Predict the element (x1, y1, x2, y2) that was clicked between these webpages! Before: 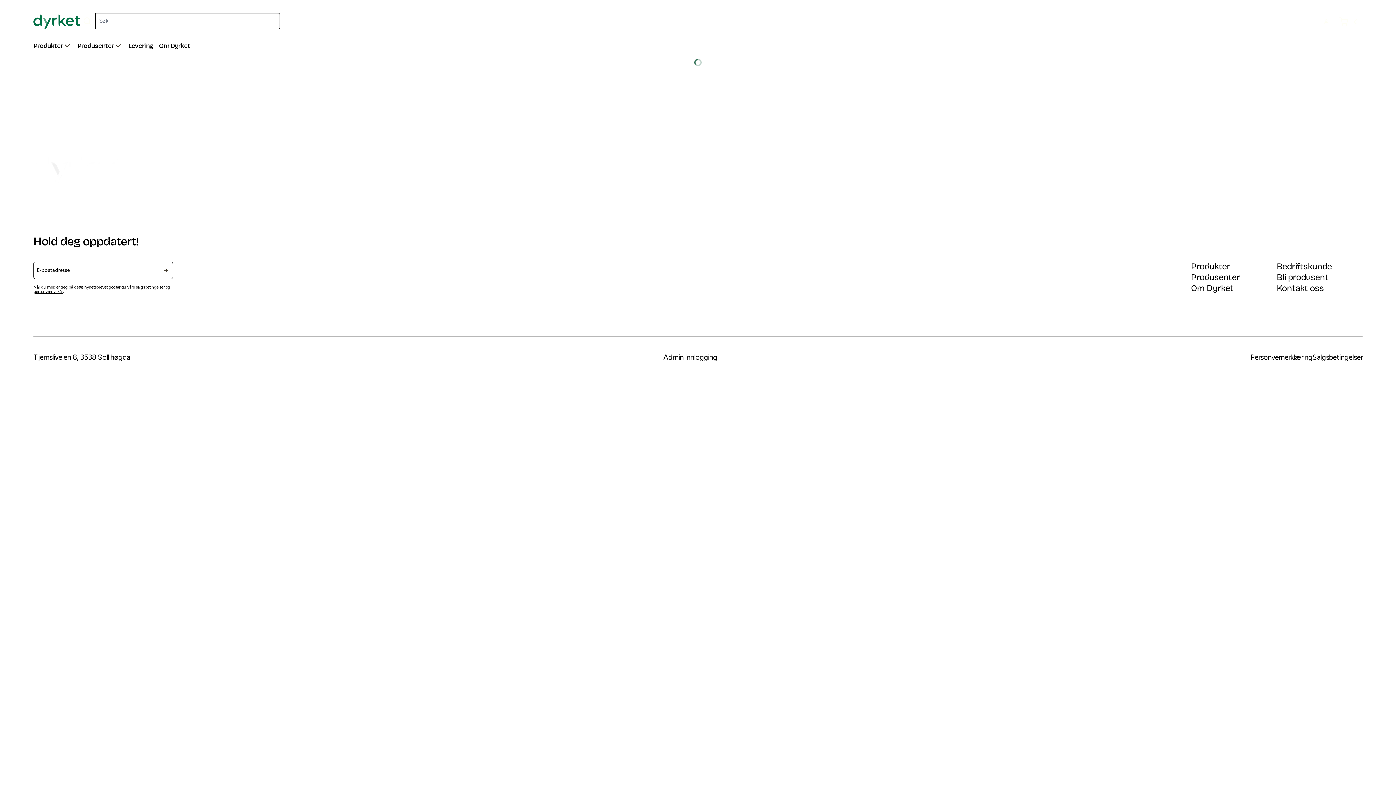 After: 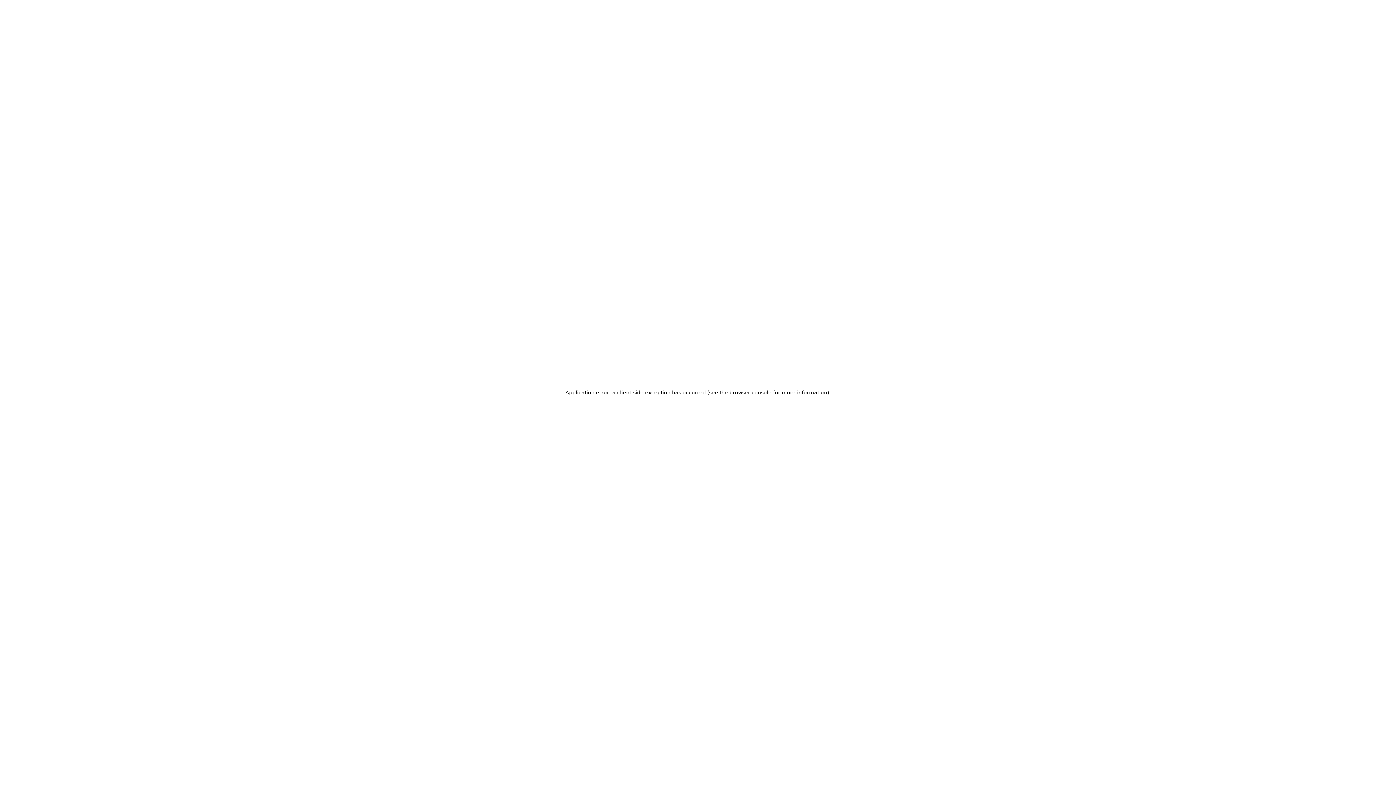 Action: label: Levering bbox: (128, 41, 153, 50)